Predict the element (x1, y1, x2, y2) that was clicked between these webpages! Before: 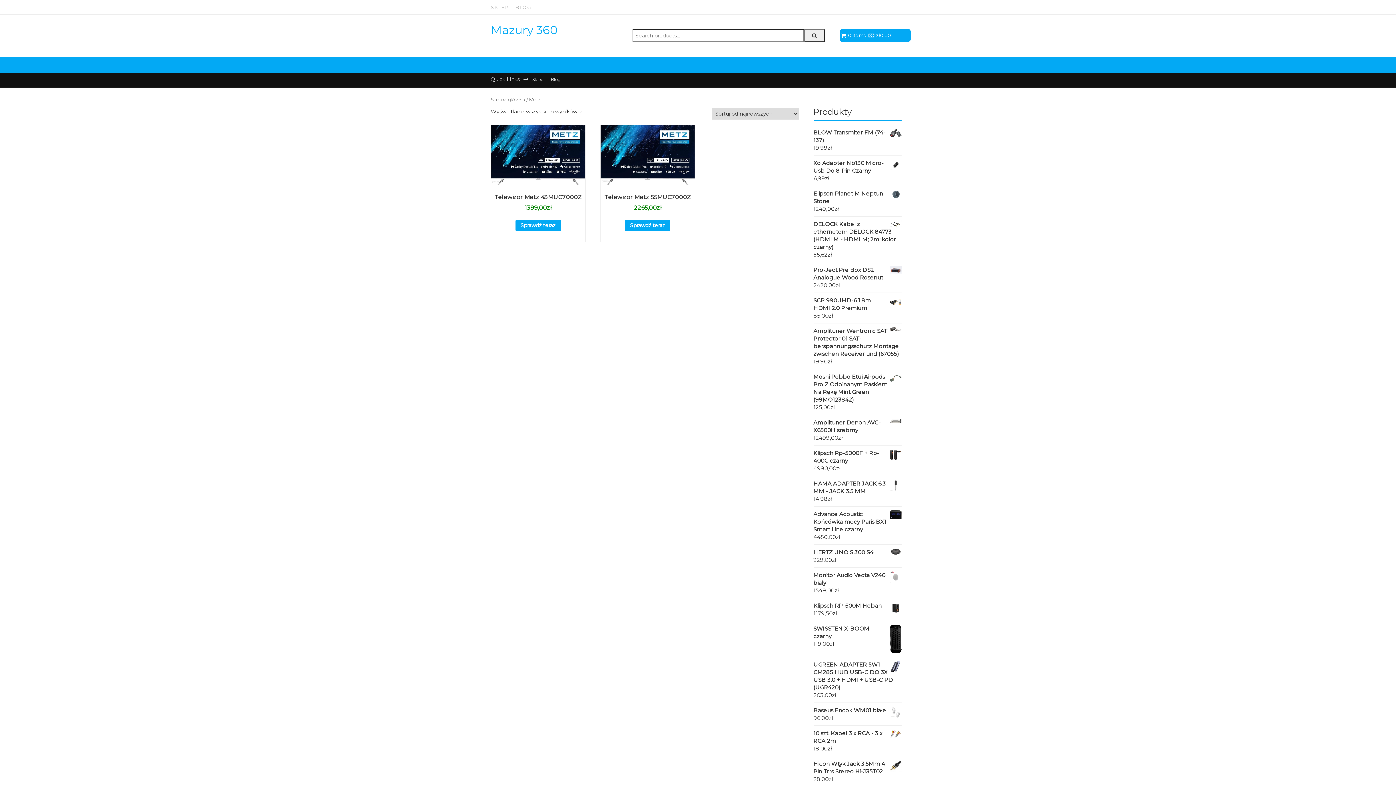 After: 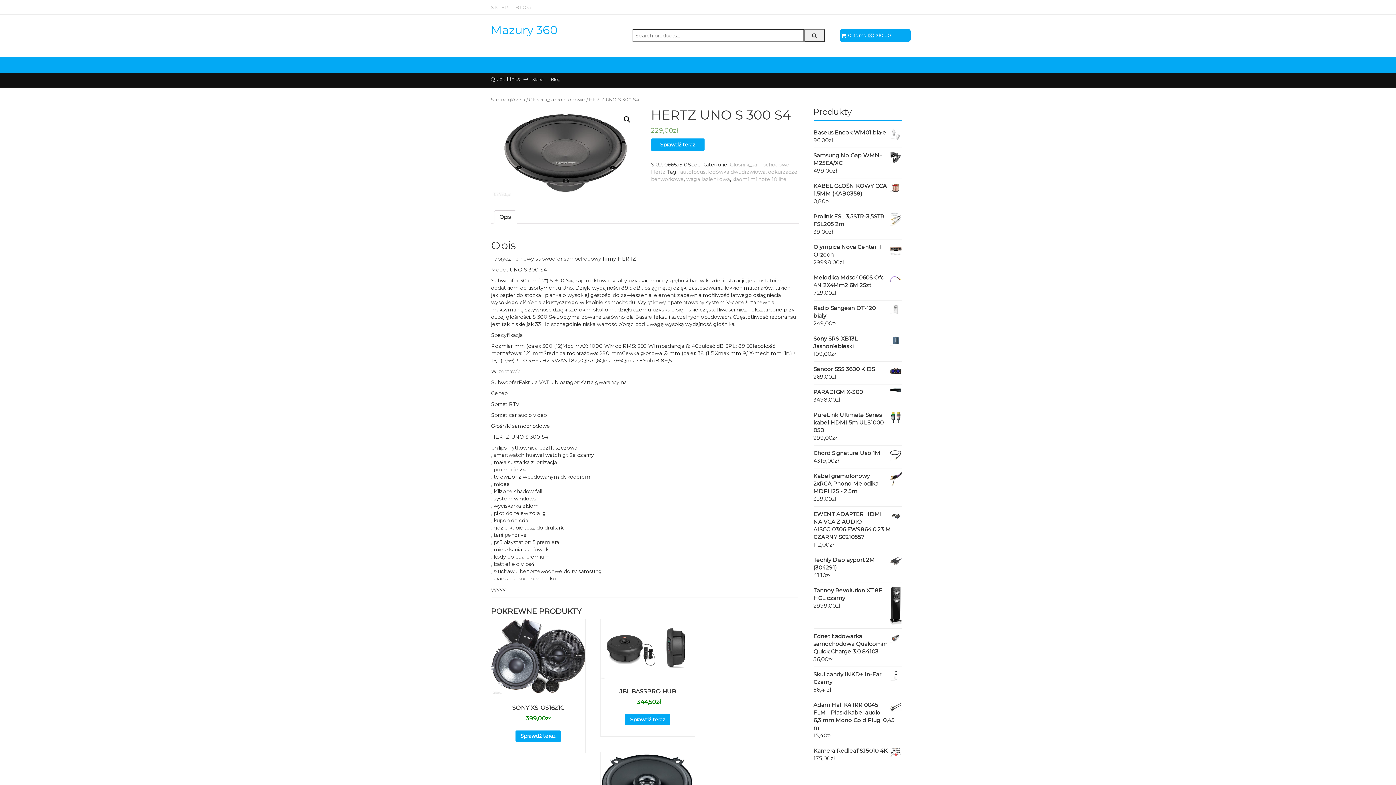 Action: label: HERTZ UNO S 300 S4 bbox: (813, 548, 901, 556)